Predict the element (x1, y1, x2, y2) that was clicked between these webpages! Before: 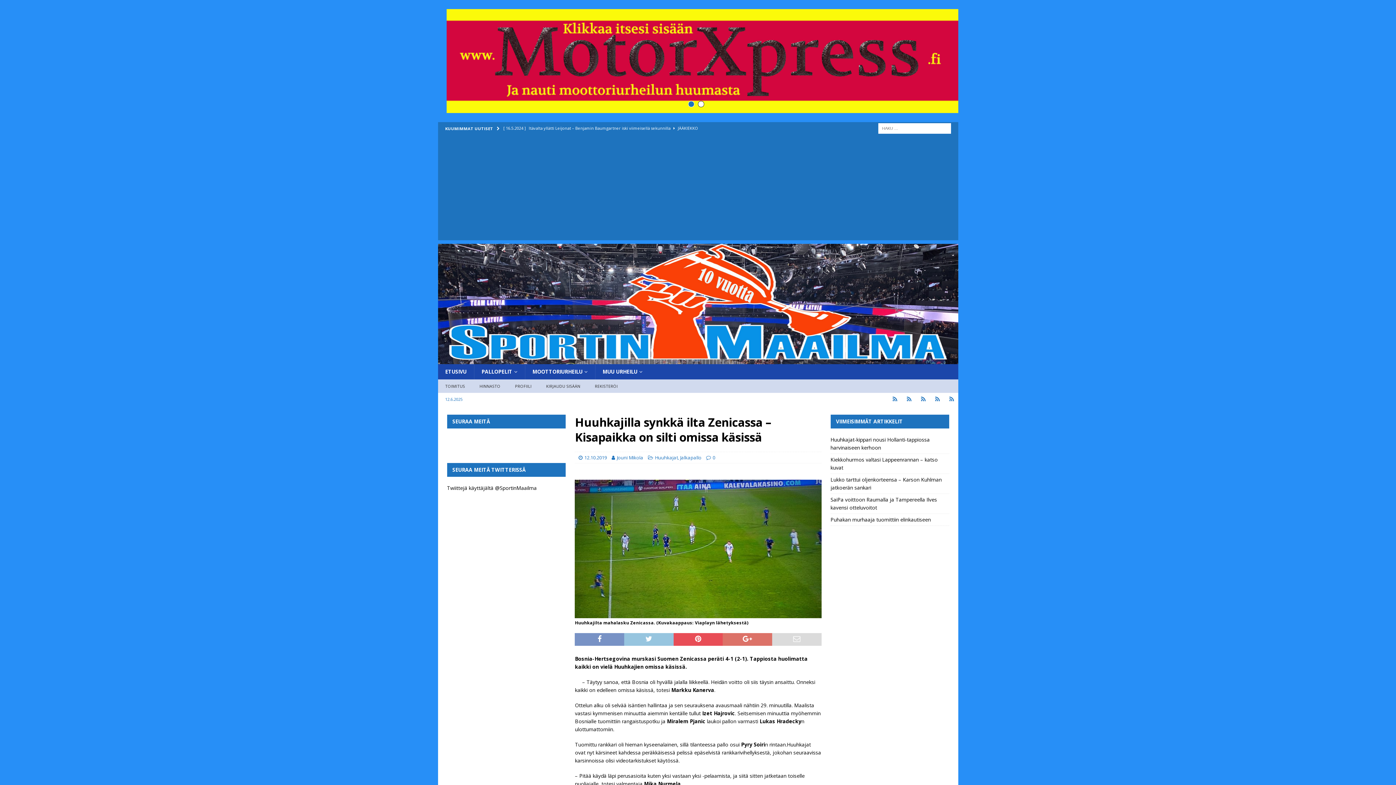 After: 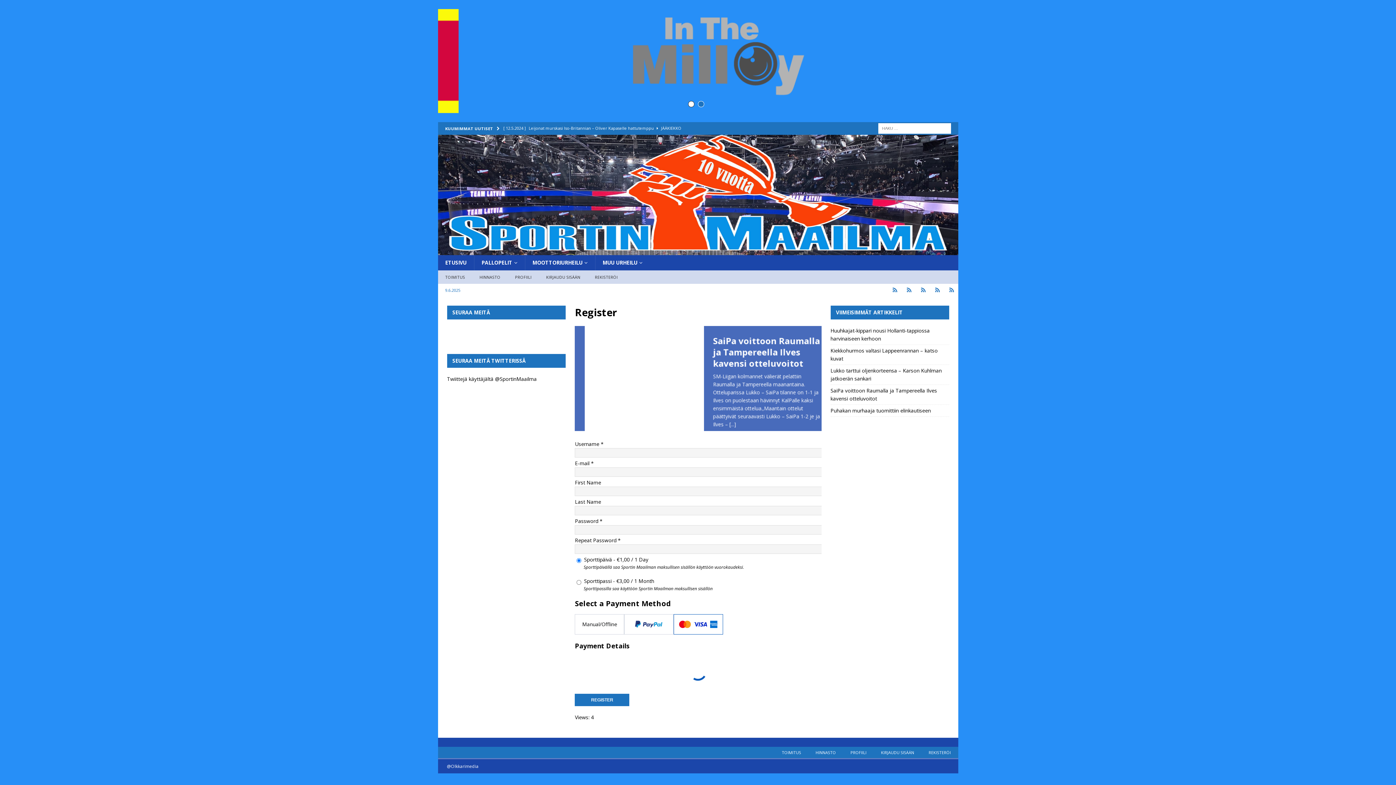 Action: bbox: (945, 393, 958, 405) label: Rekisteröi